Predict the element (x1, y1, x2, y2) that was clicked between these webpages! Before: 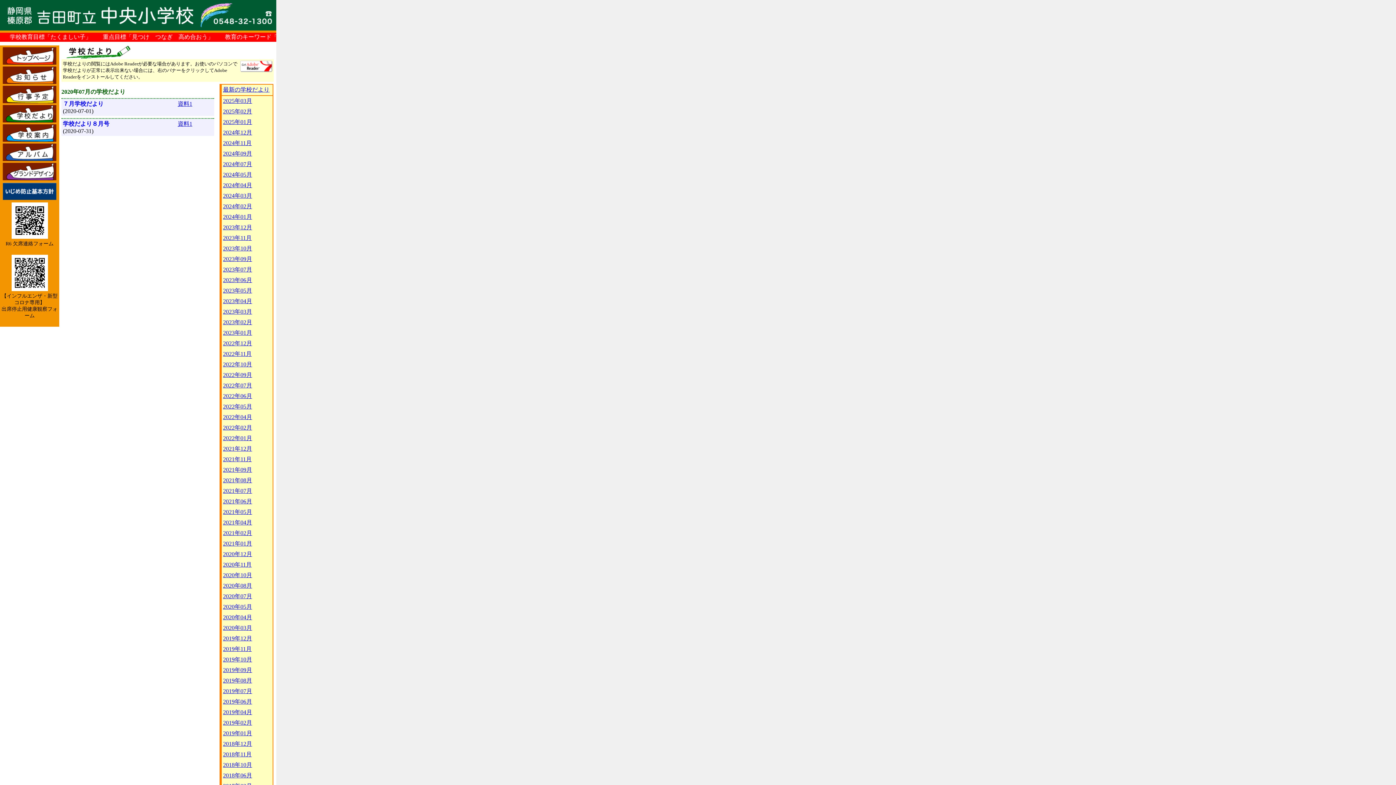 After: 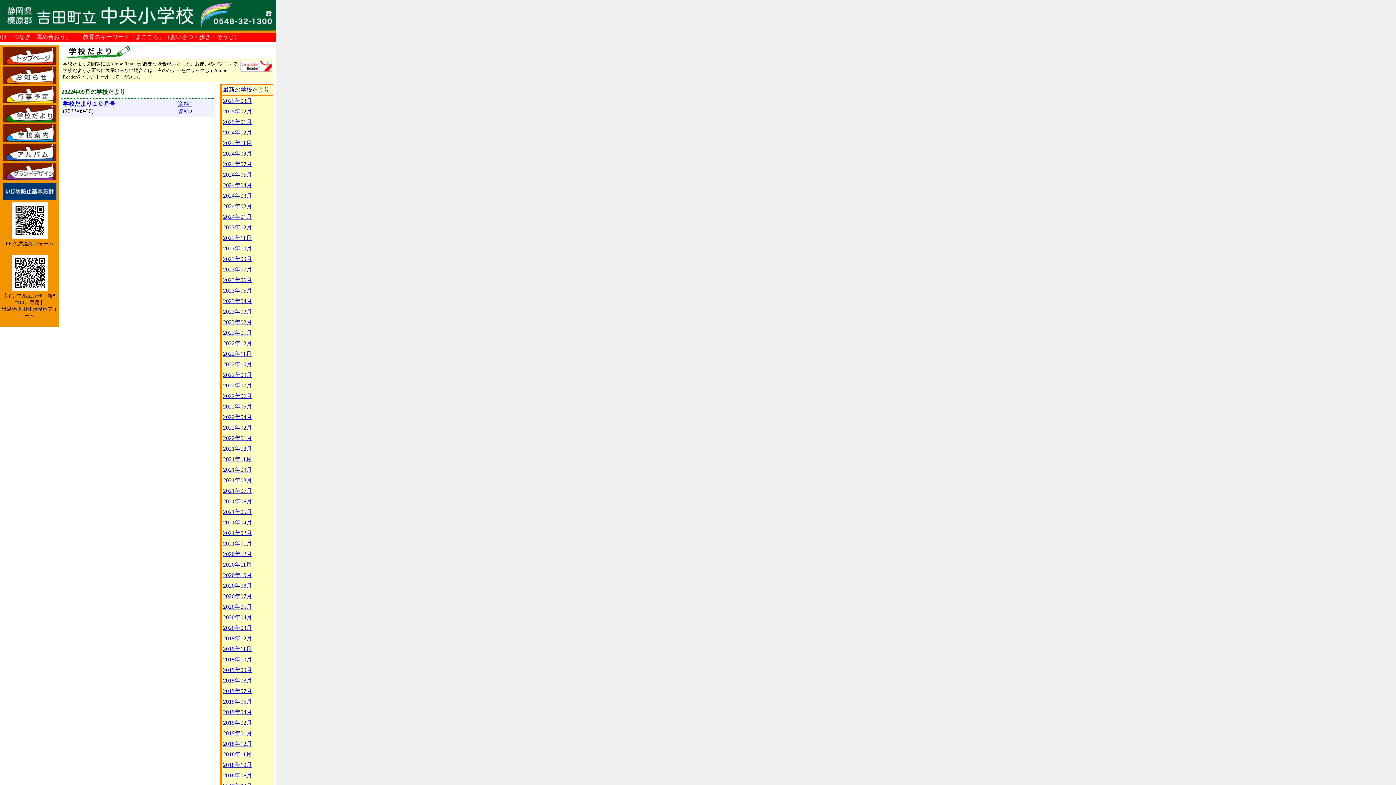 Action: label: 2022年09月 bbox: (223, 372, 252, 378)